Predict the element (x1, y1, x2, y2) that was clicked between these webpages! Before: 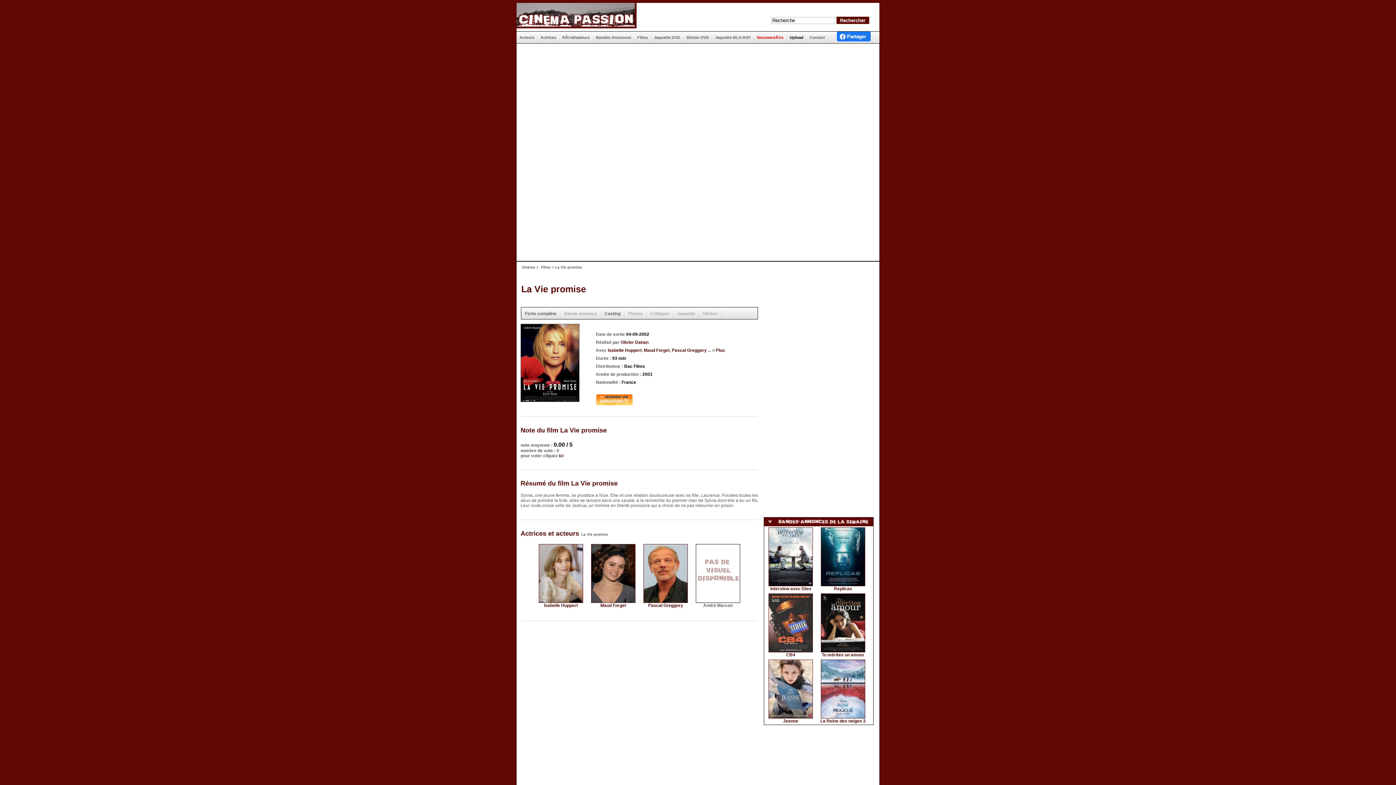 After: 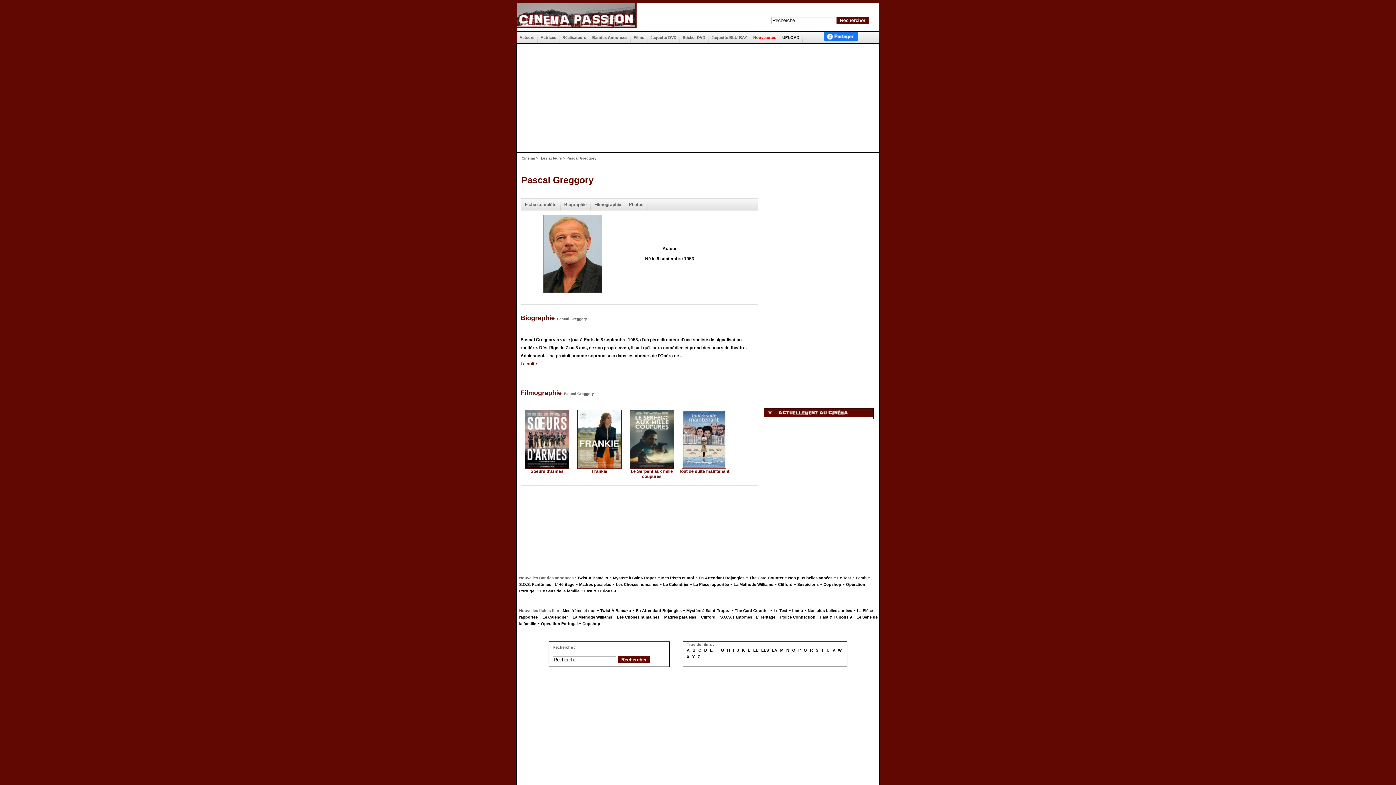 Action: label: Pascal Greggory bbox: (672, 347, 706, 352)